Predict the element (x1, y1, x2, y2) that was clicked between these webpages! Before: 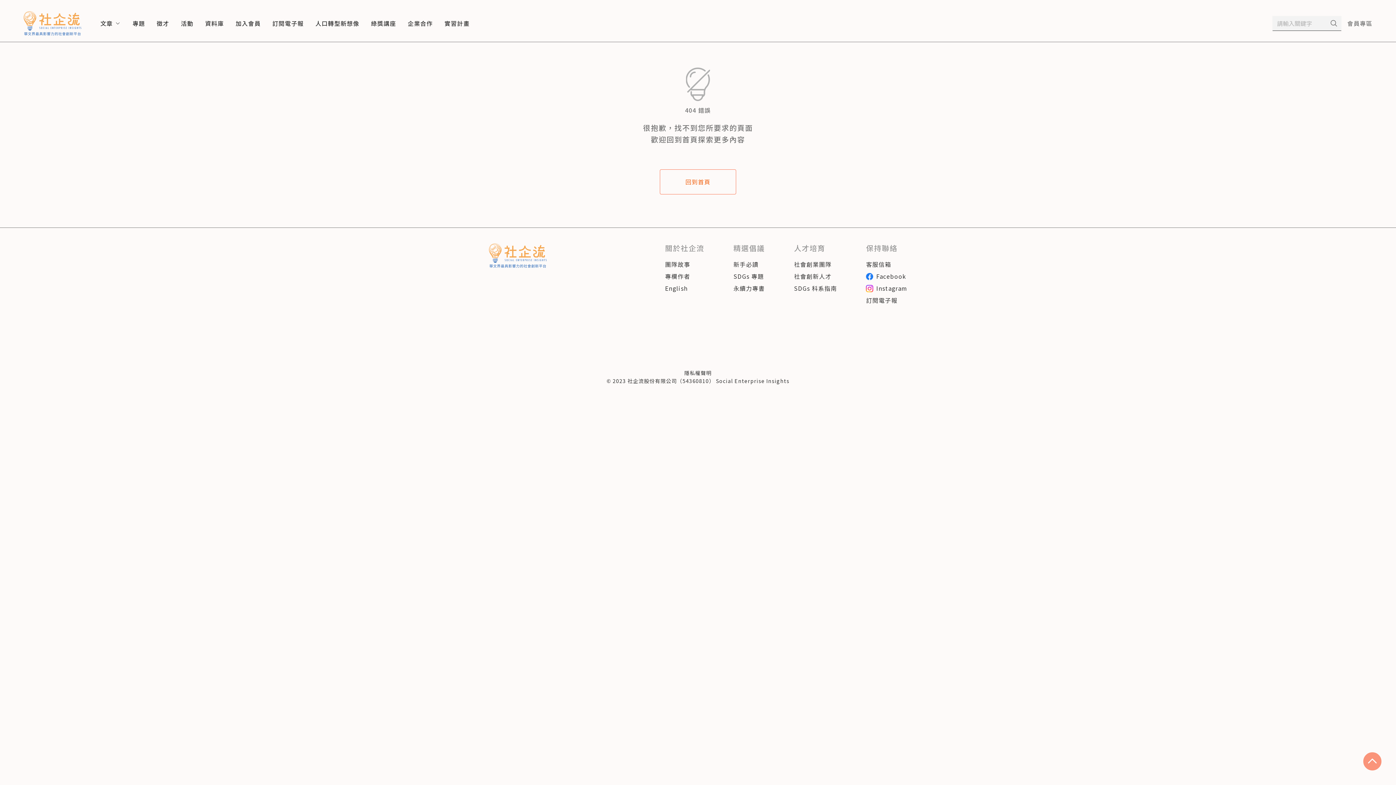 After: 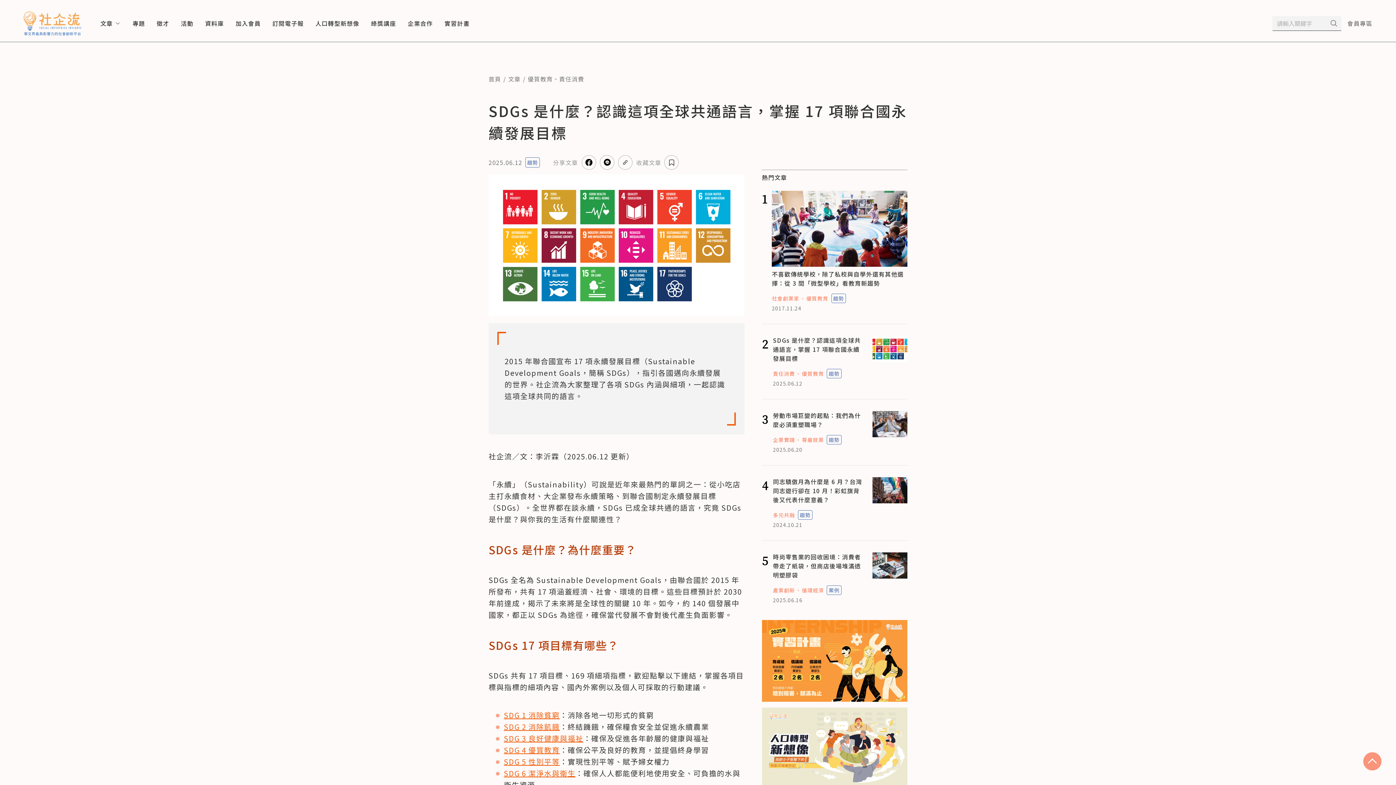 Action: label: SDGs 專題 bbox: (733, 272, 764, 281)